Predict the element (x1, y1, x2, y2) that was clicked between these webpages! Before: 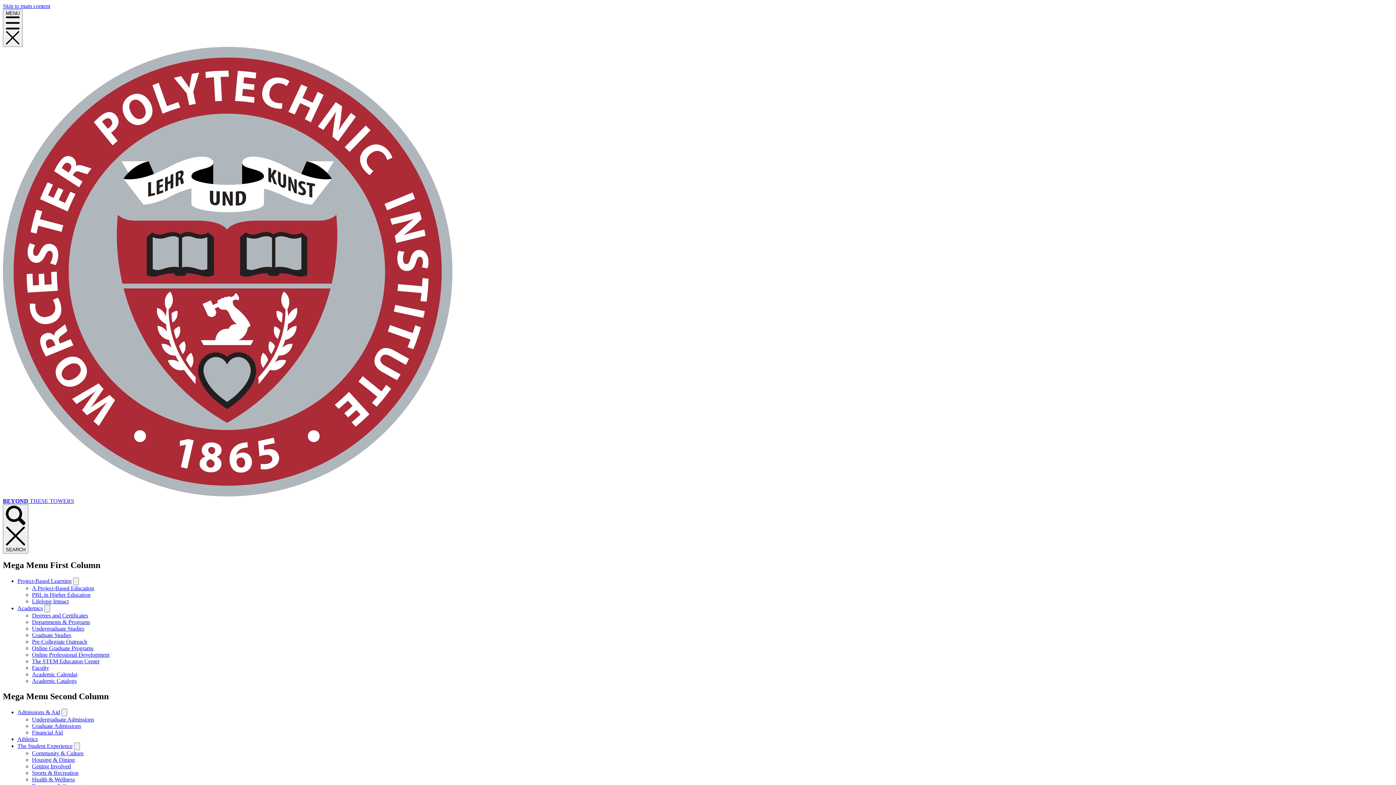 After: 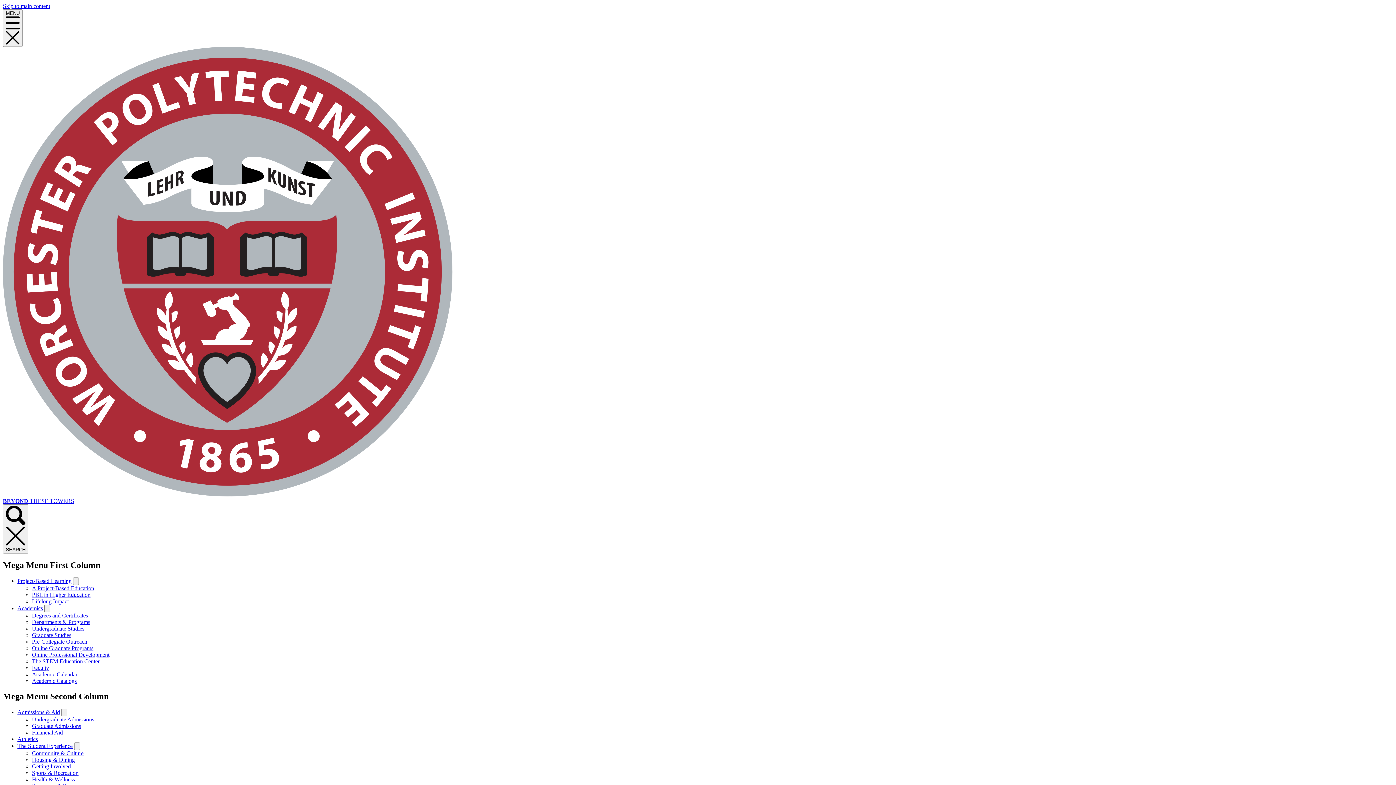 Action: bbox: (32, 763, 70, 769) label: Getting Involved